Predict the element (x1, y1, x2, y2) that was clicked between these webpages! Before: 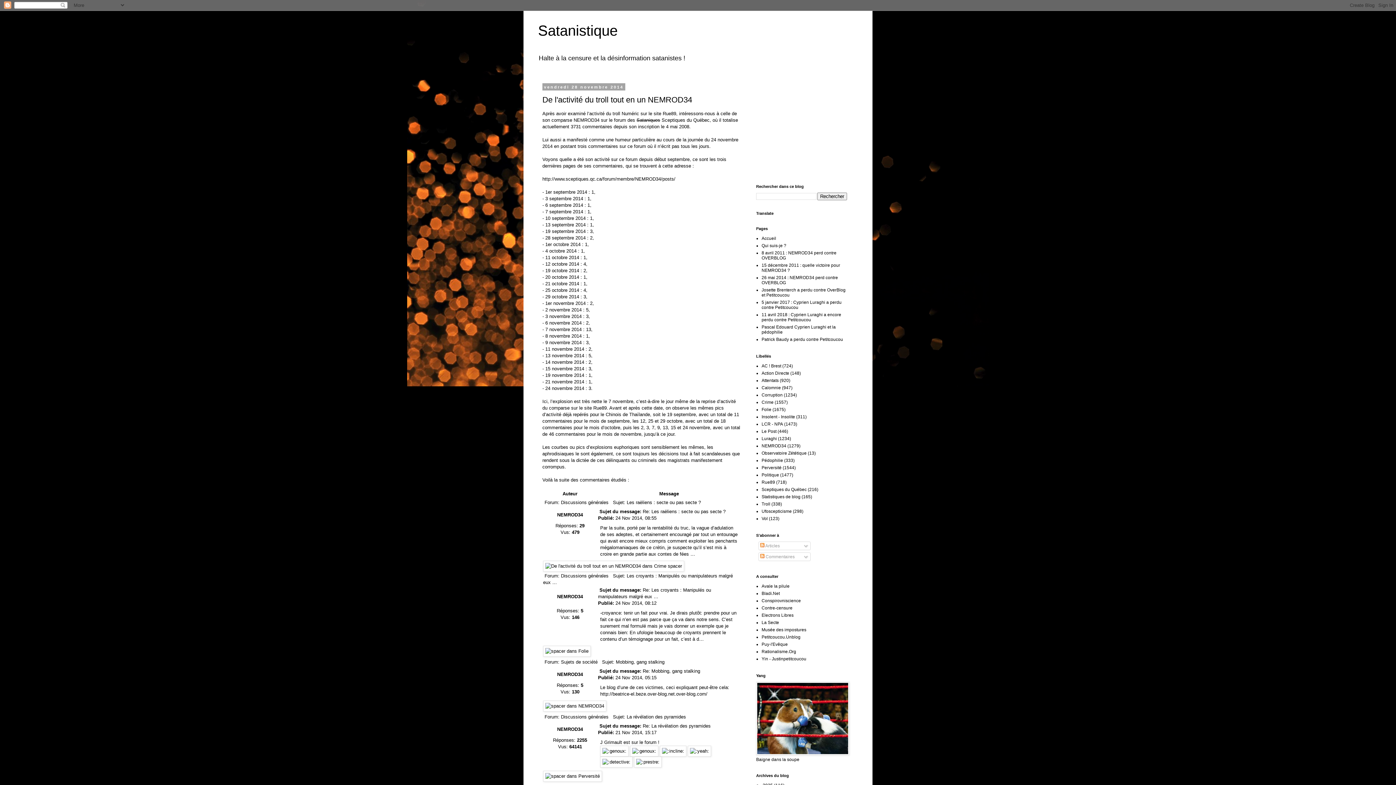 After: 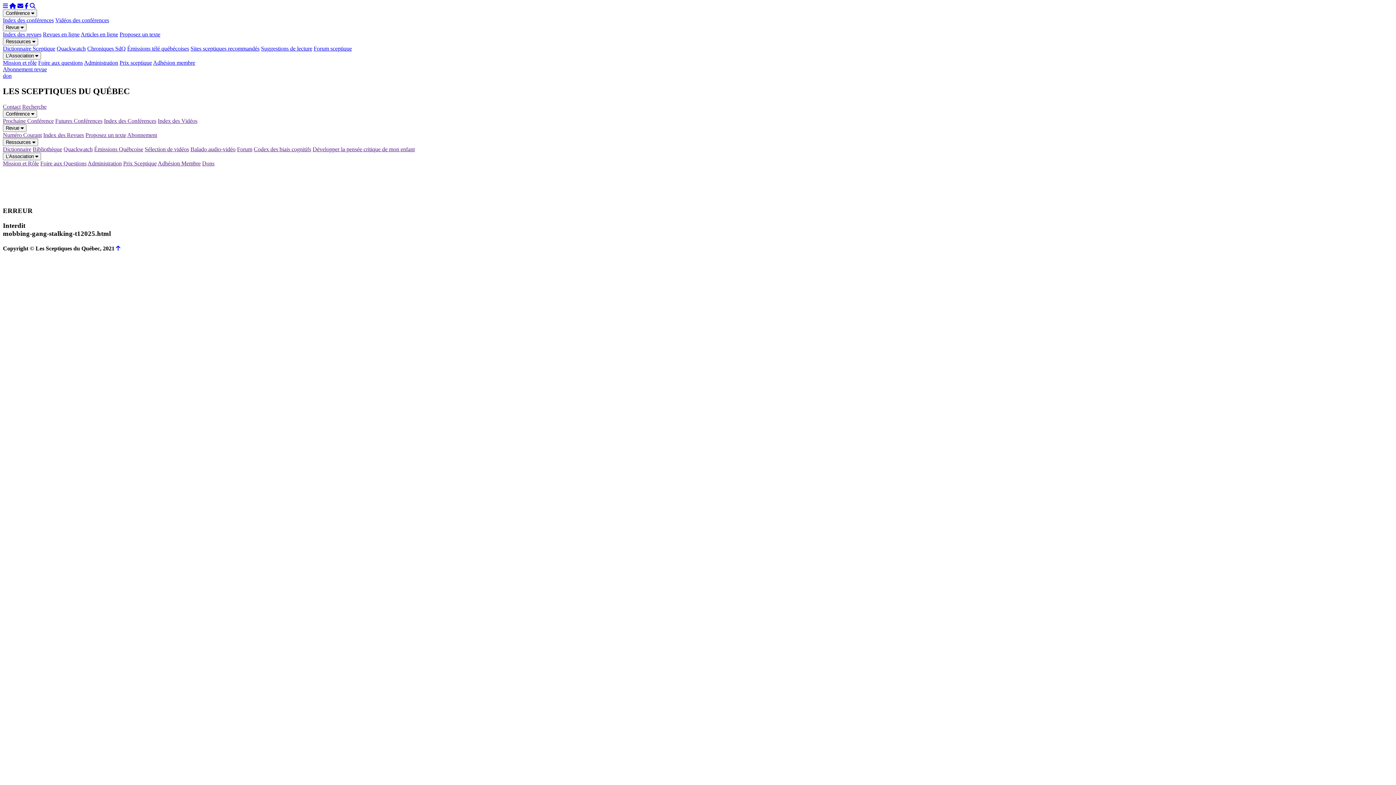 Action: label: Mobbing, gang stalking bbox: (616, 659, 664, 664)